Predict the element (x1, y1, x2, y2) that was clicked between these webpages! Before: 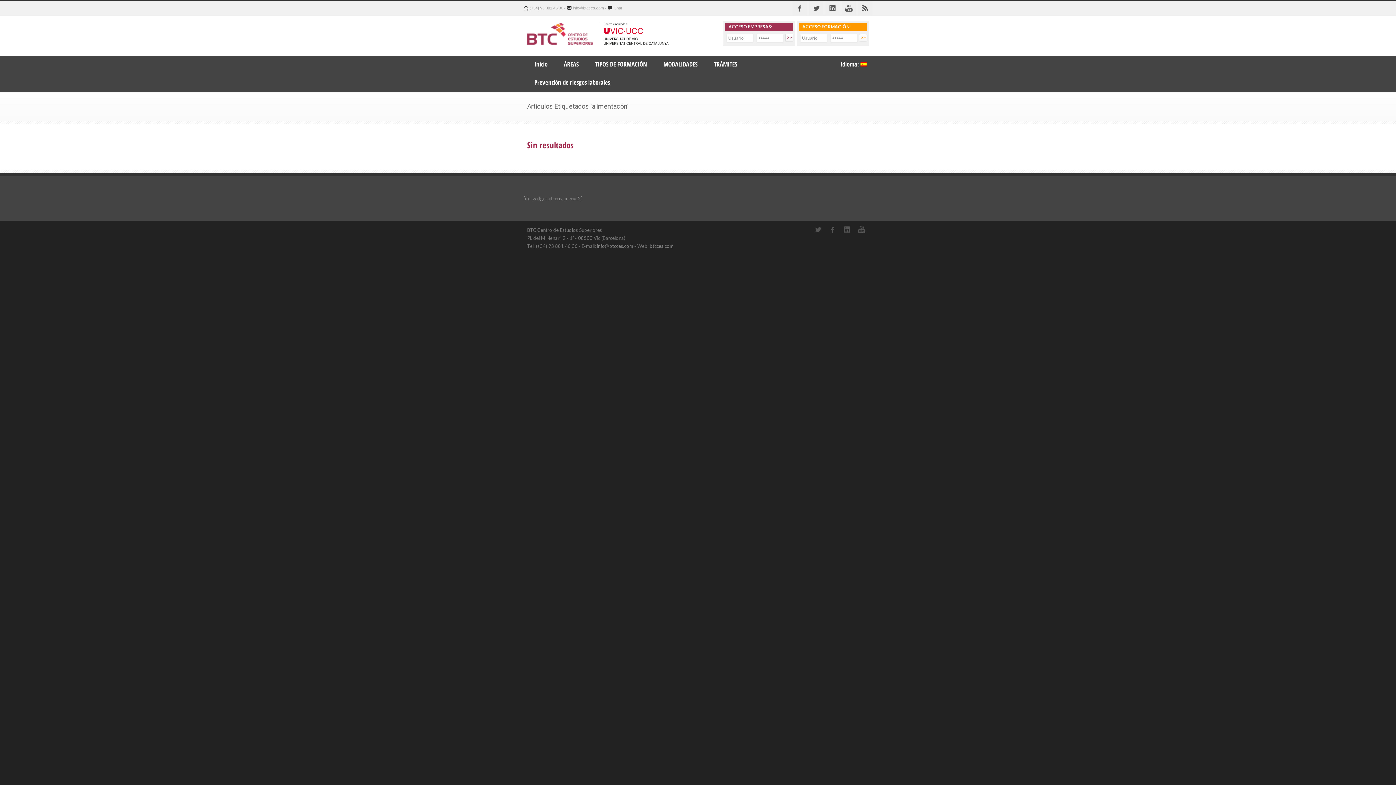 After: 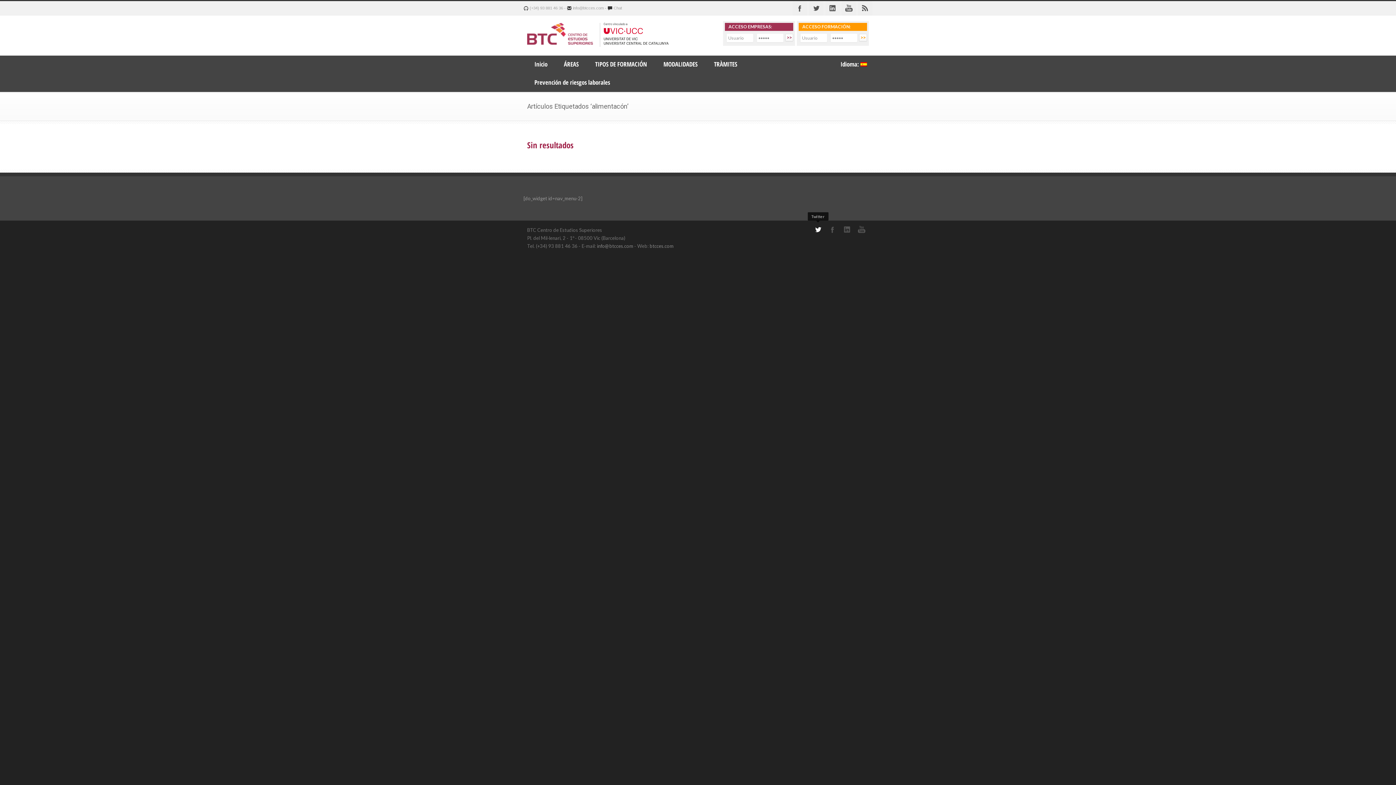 Action: bbox: (810, 222, 825, 237) label: Twitter